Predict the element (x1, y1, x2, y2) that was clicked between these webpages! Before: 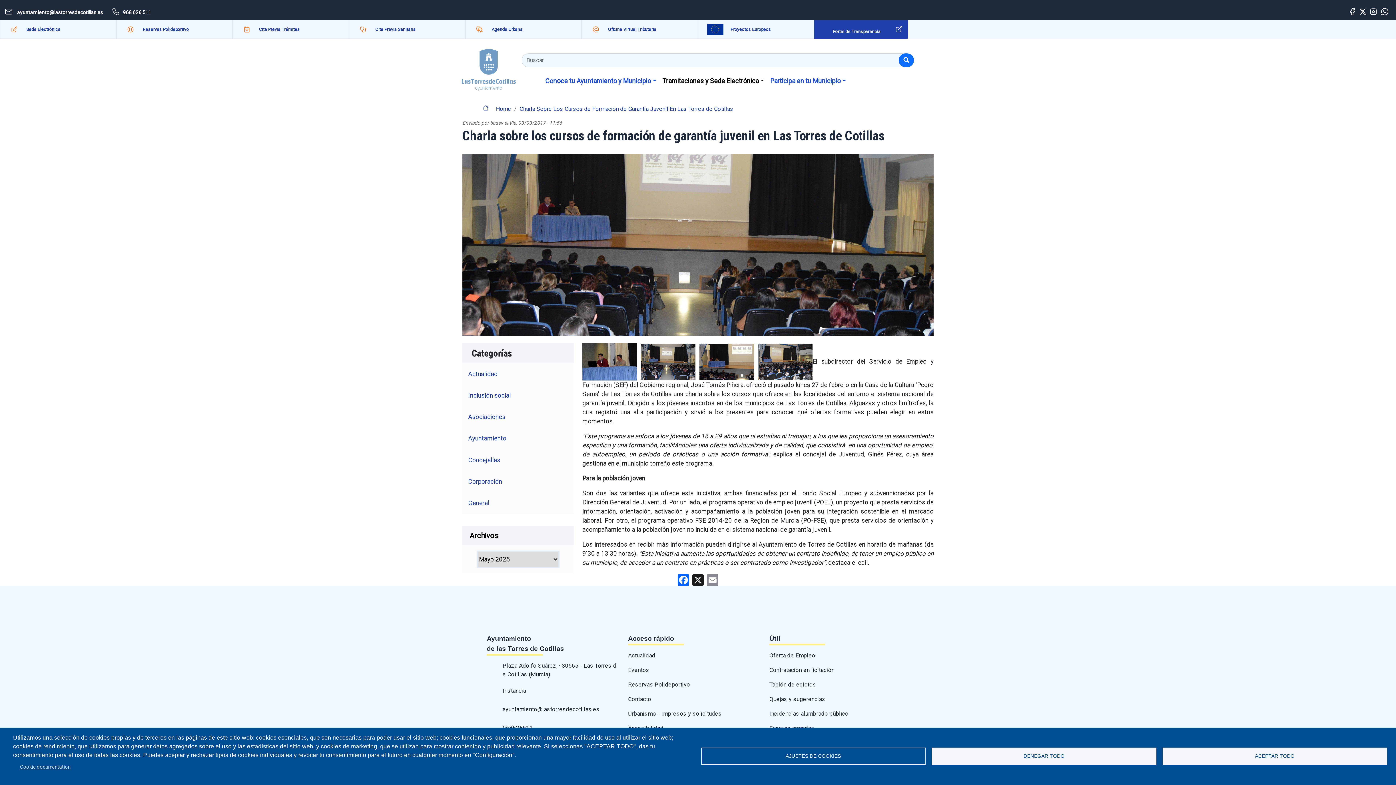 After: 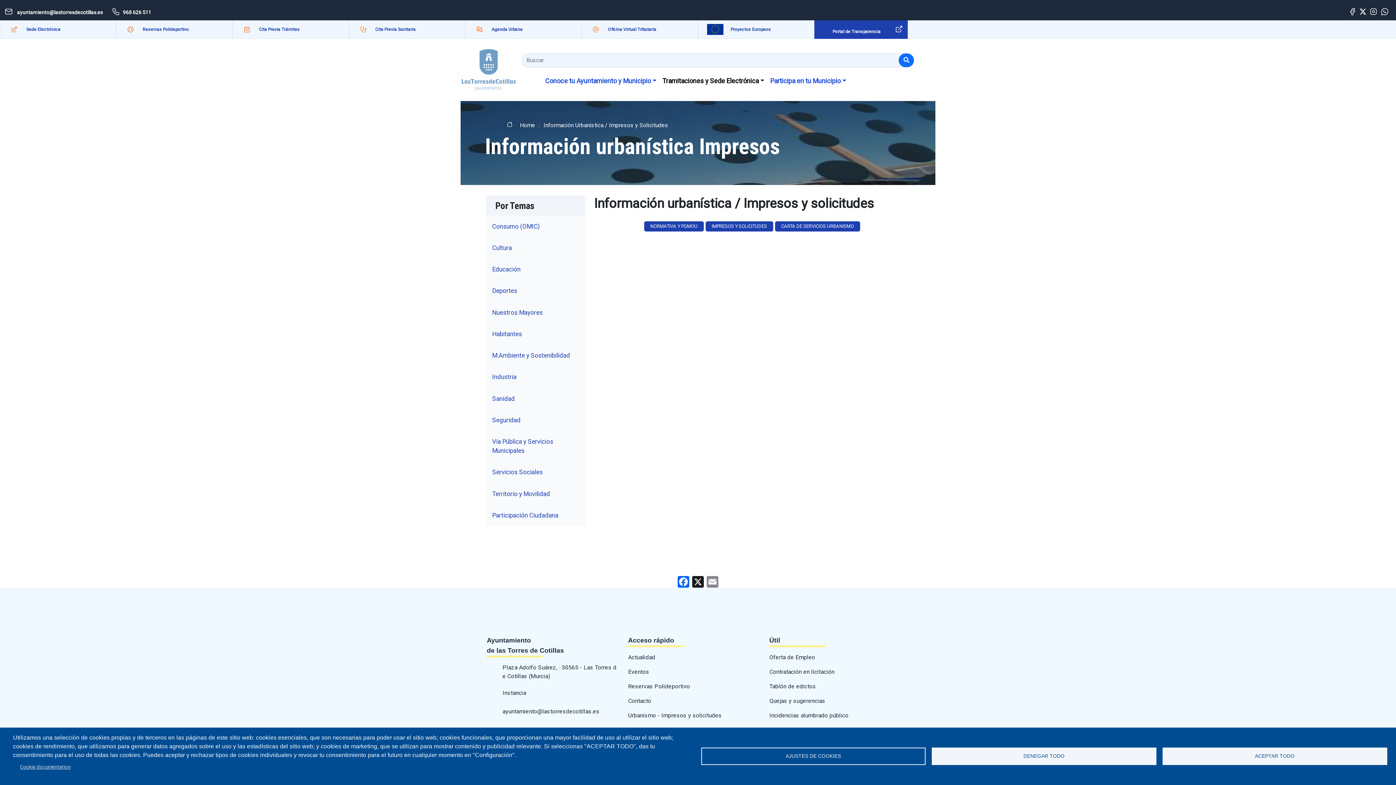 Action: label: Urbanismo - Impresos y solicitudes bbox: (628, 709, 722, 718)